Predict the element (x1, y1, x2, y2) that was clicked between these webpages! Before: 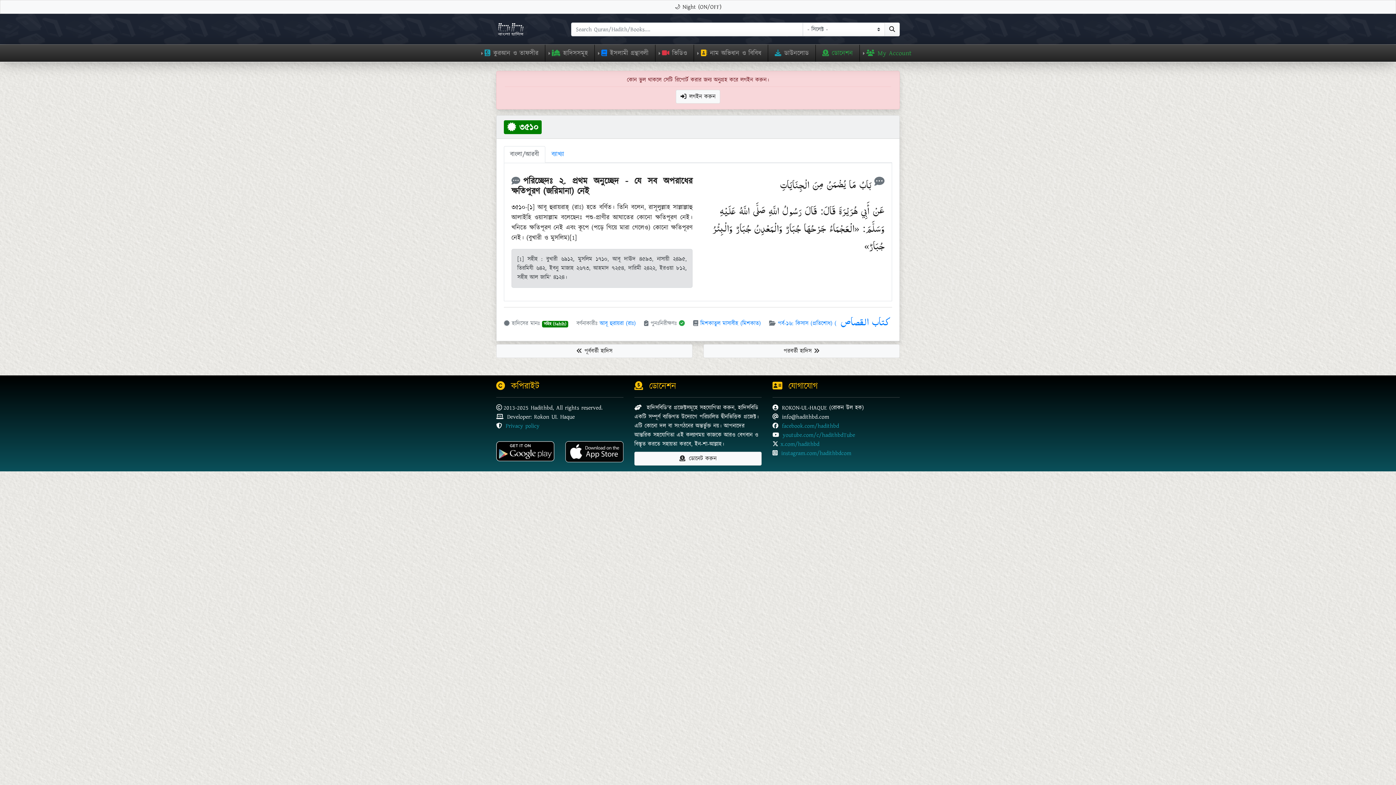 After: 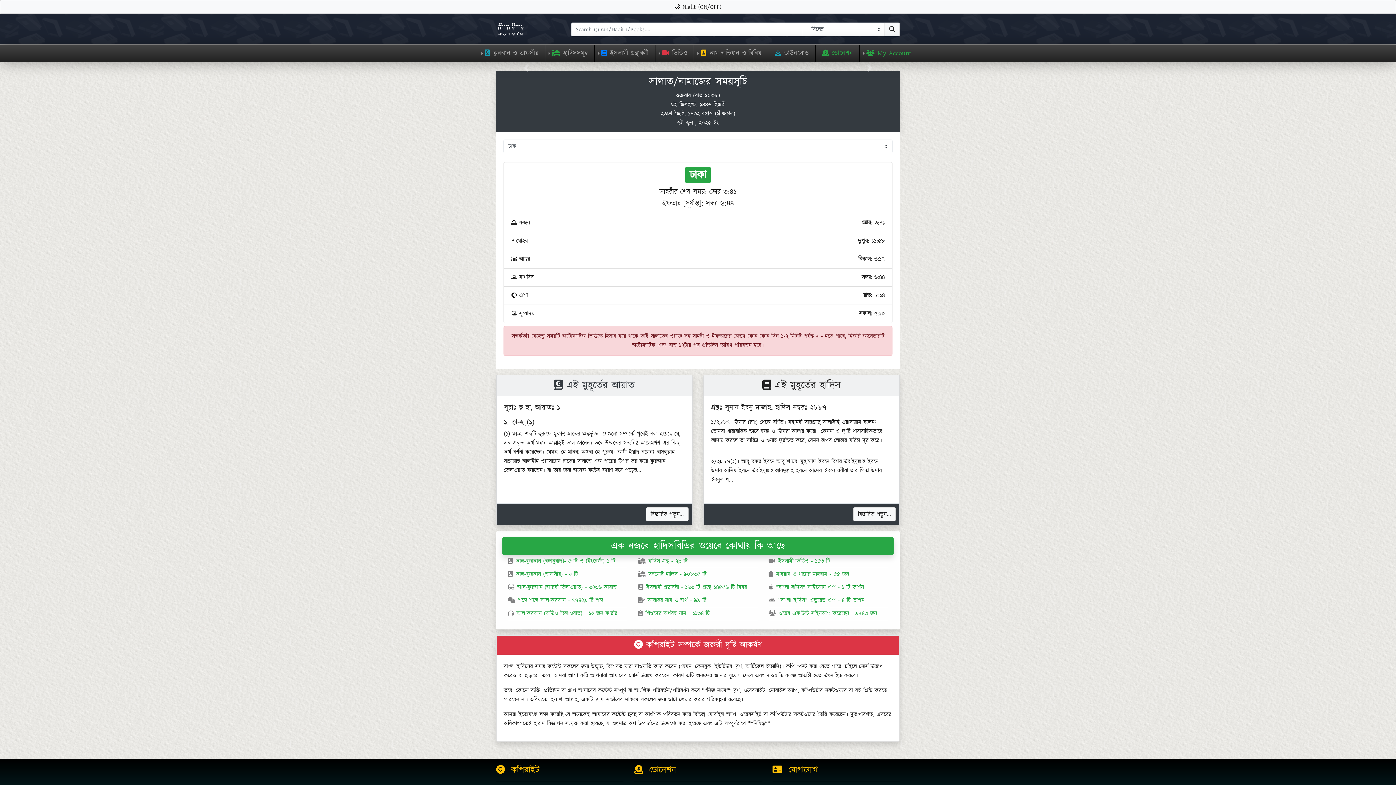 Action: bbox: (496, 21, 534, 29)